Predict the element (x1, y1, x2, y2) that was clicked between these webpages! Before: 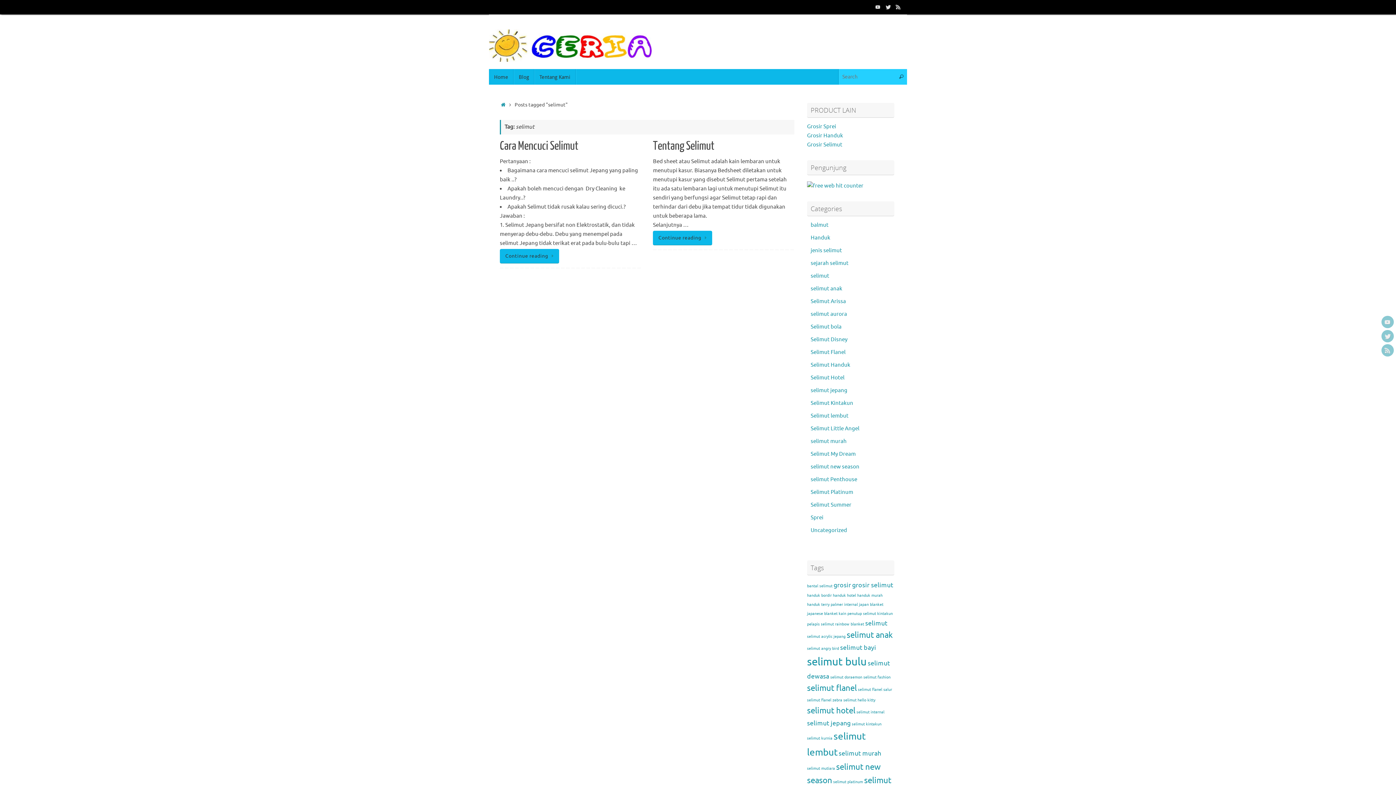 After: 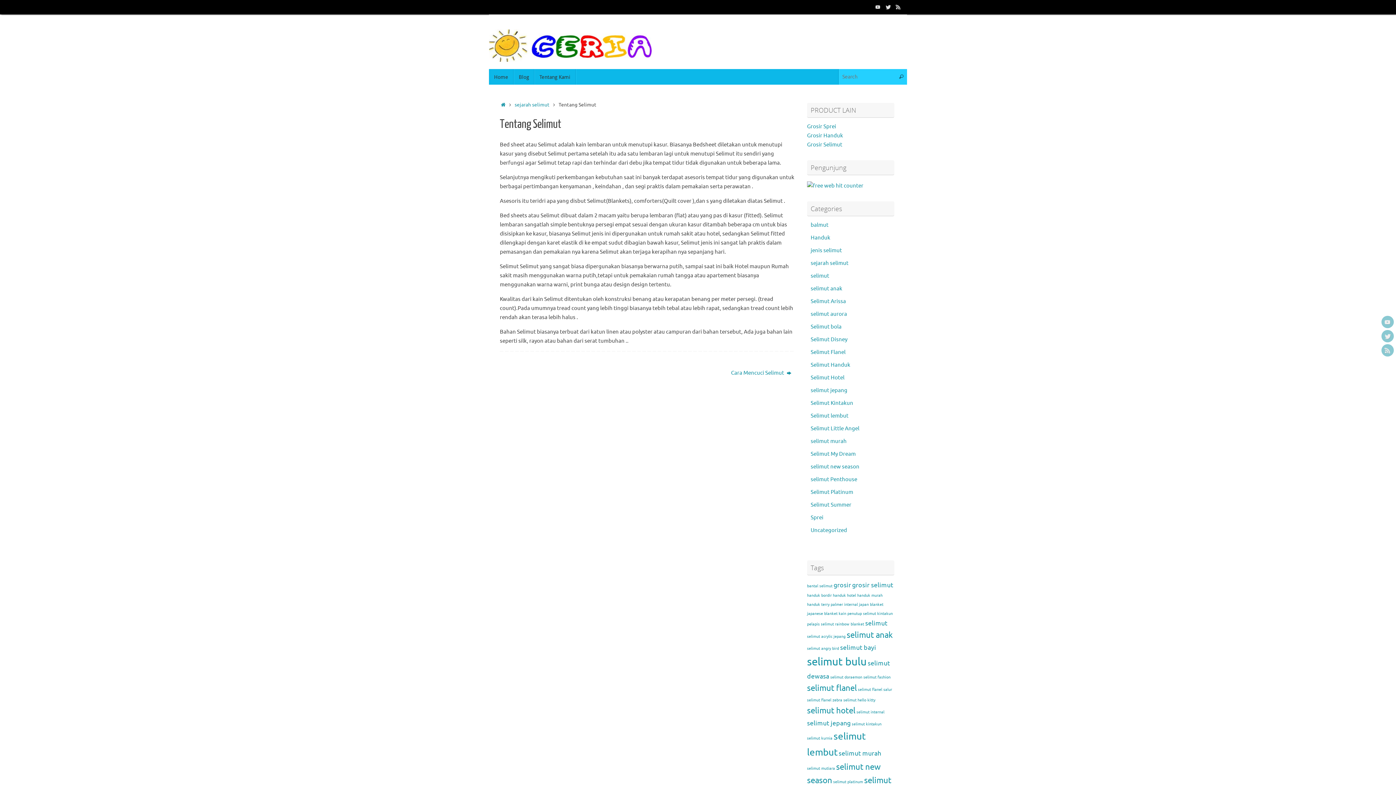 Action: bbox: (653, 231, 712, 245) label: Continue reading